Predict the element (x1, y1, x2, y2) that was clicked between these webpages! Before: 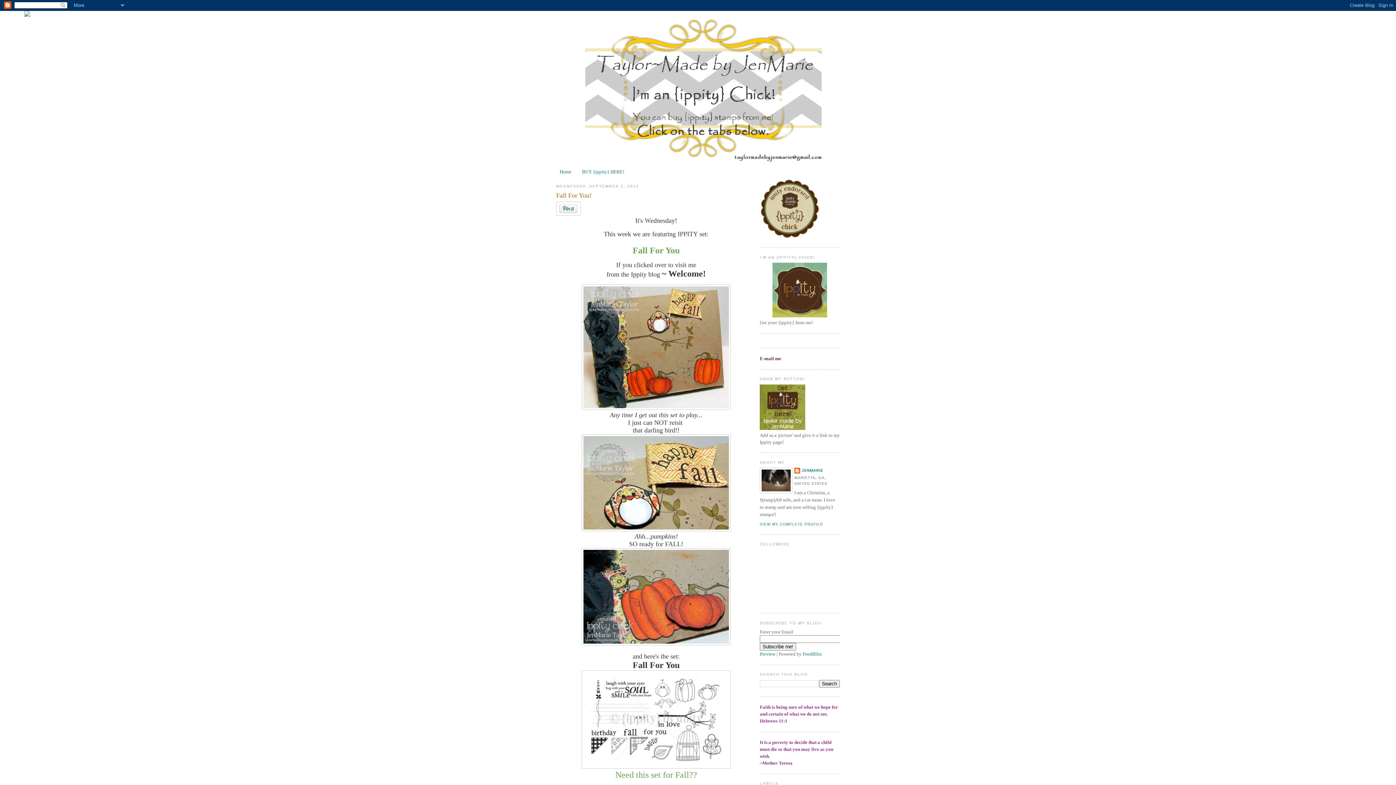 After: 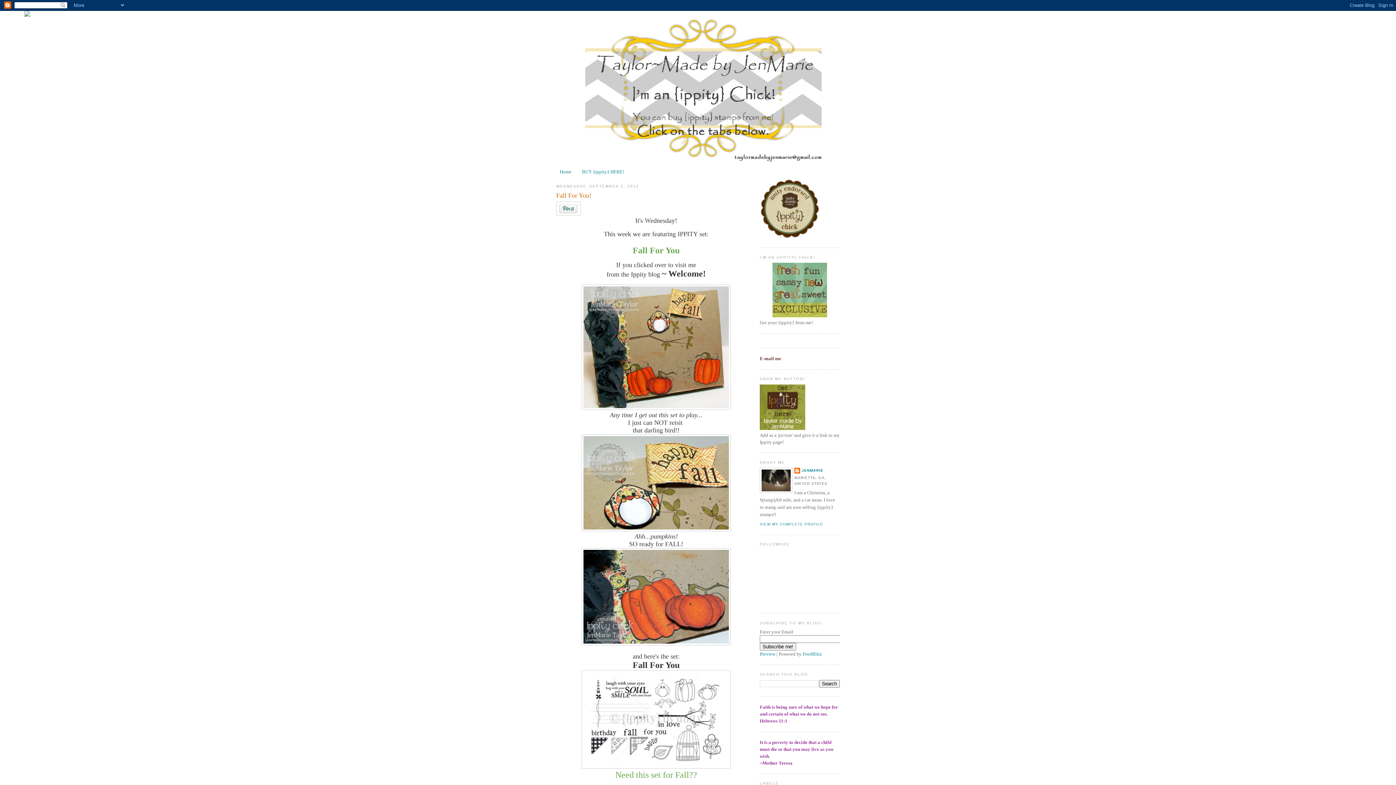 Action: bbox: (24, 12, 30, 17)